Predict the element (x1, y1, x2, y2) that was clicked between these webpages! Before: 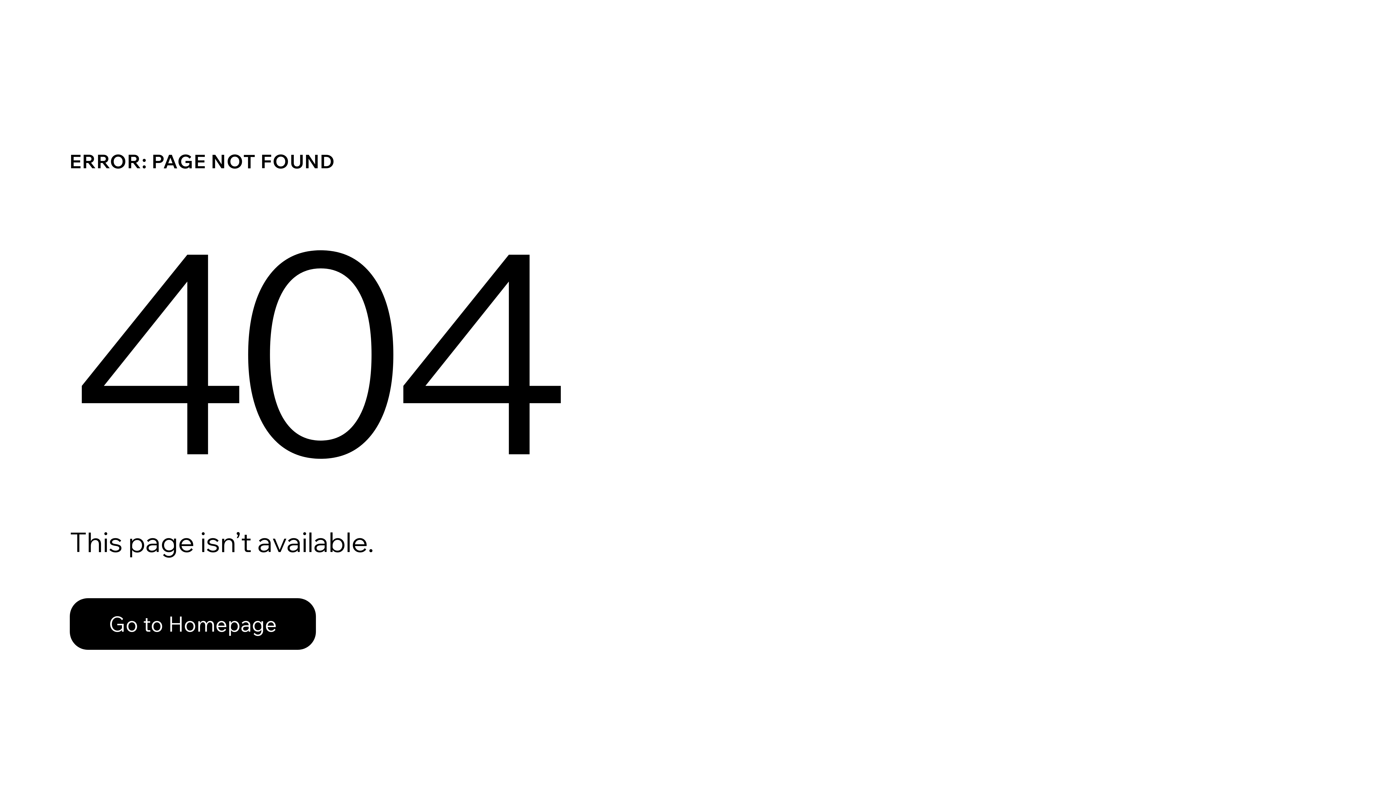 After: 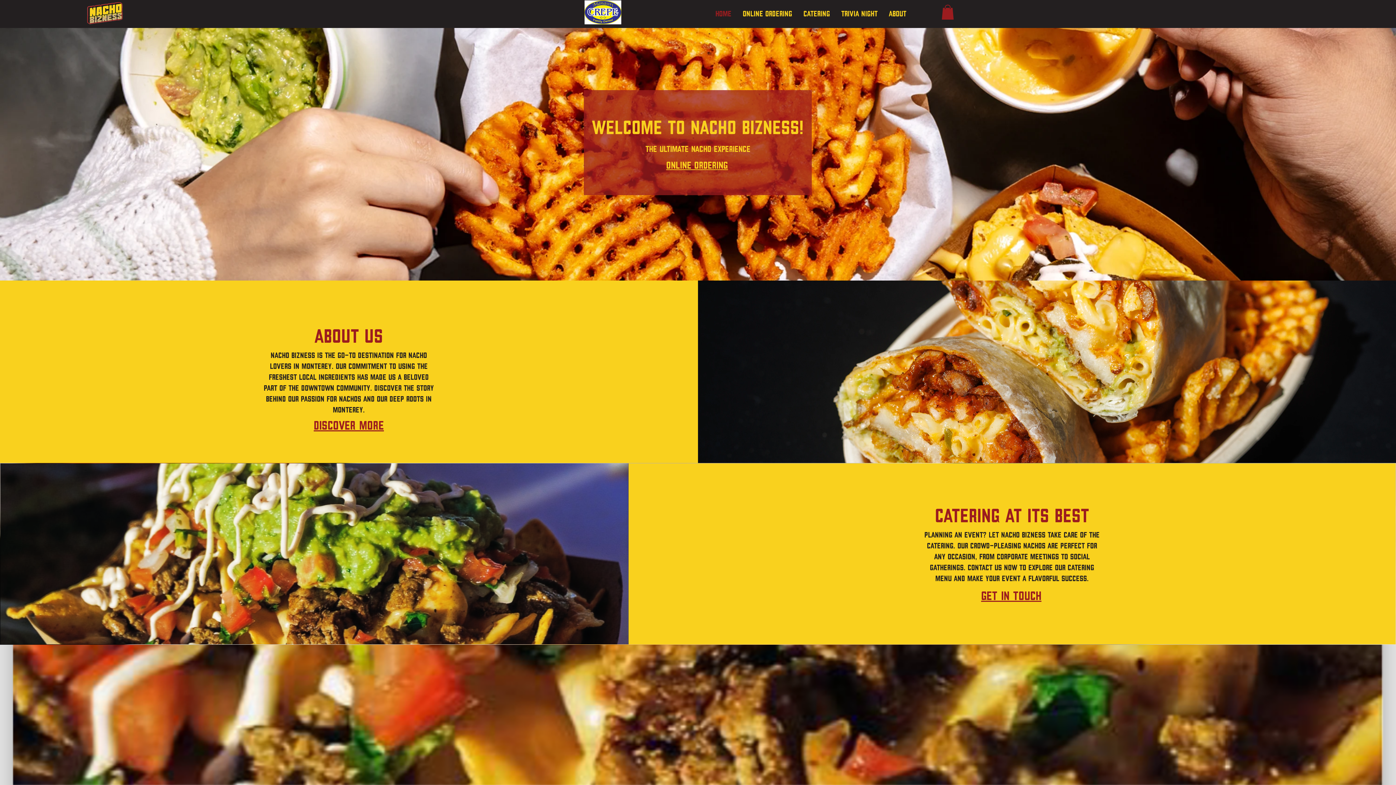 Action: bbox: (69, 598, 316, 650) label: Go to Homepage